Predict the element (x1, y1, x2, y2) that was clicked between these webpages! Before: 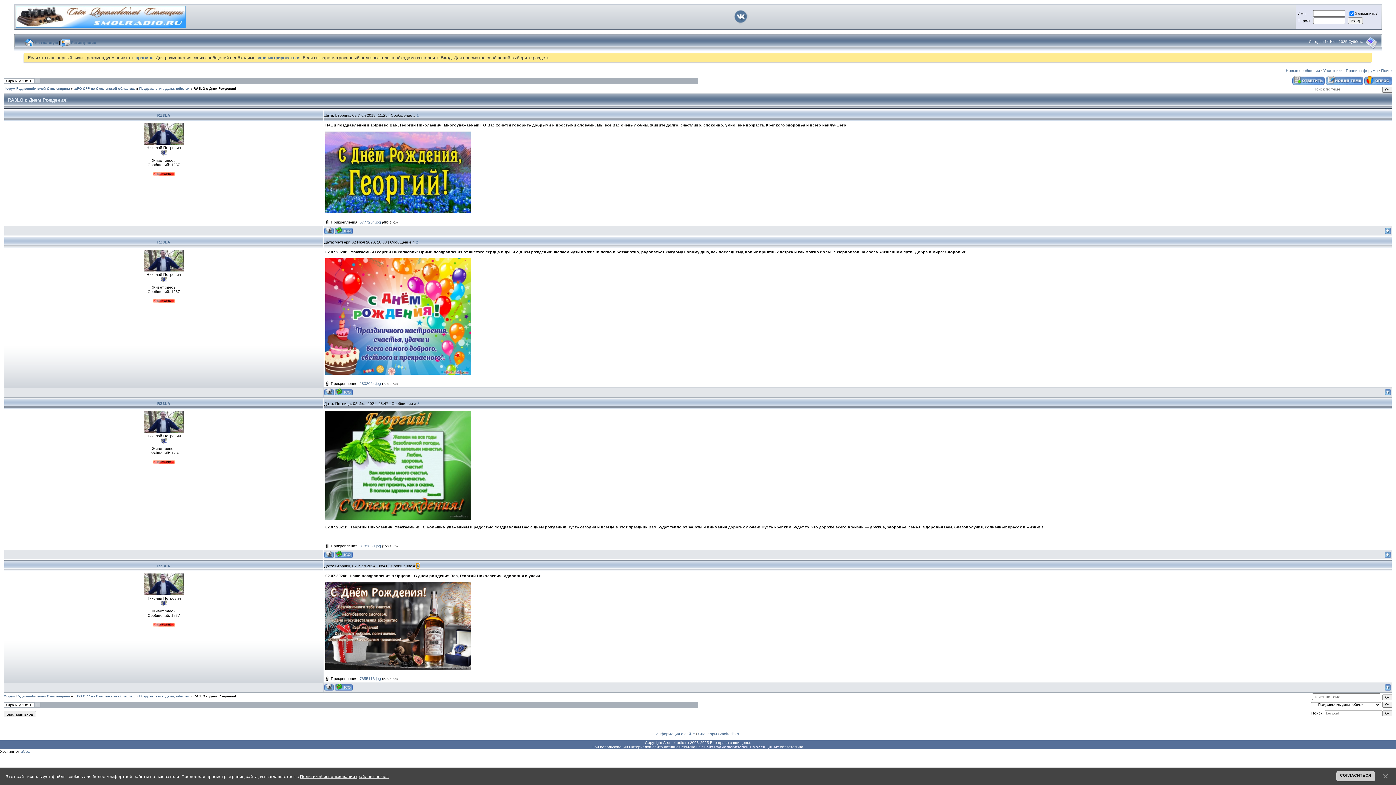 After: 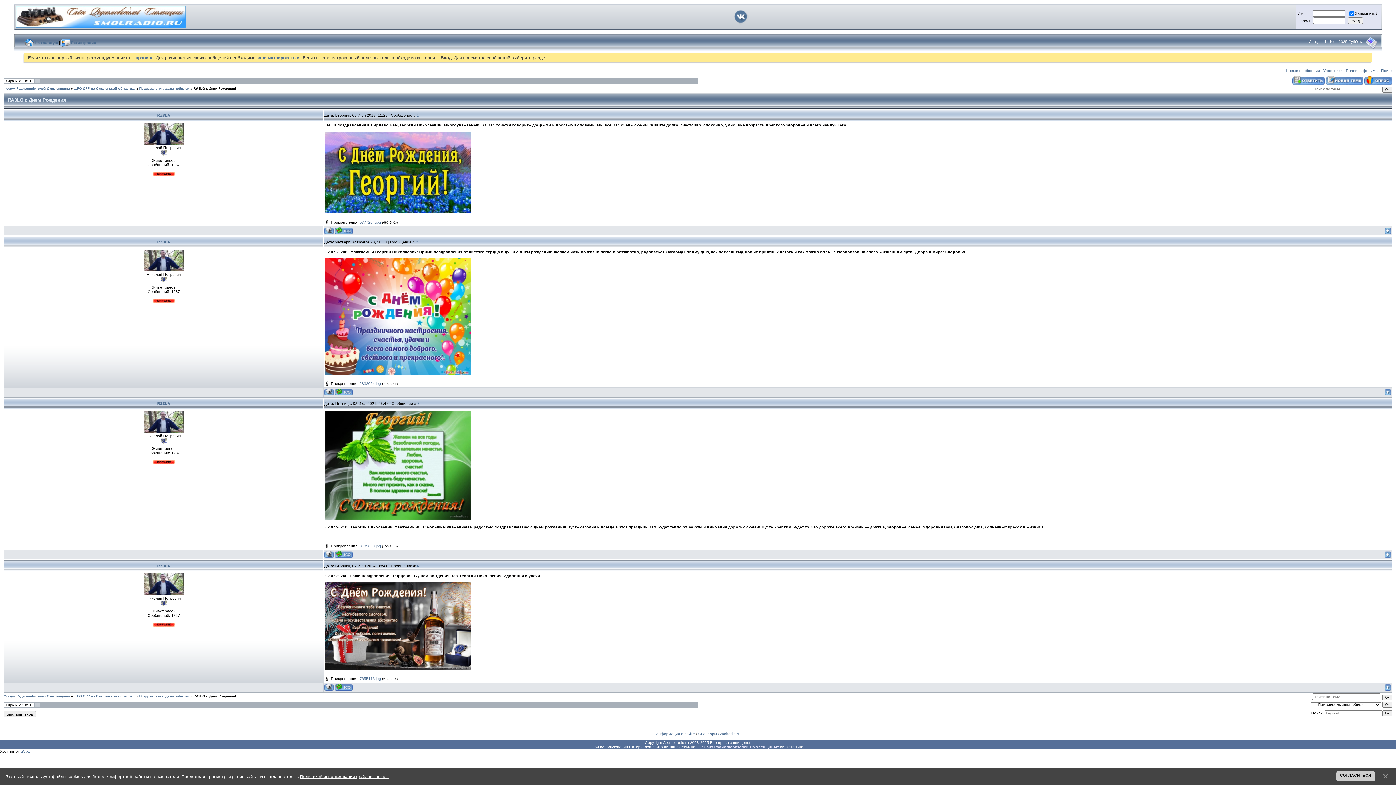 Action: bbox: (324, 392, 333, 396)